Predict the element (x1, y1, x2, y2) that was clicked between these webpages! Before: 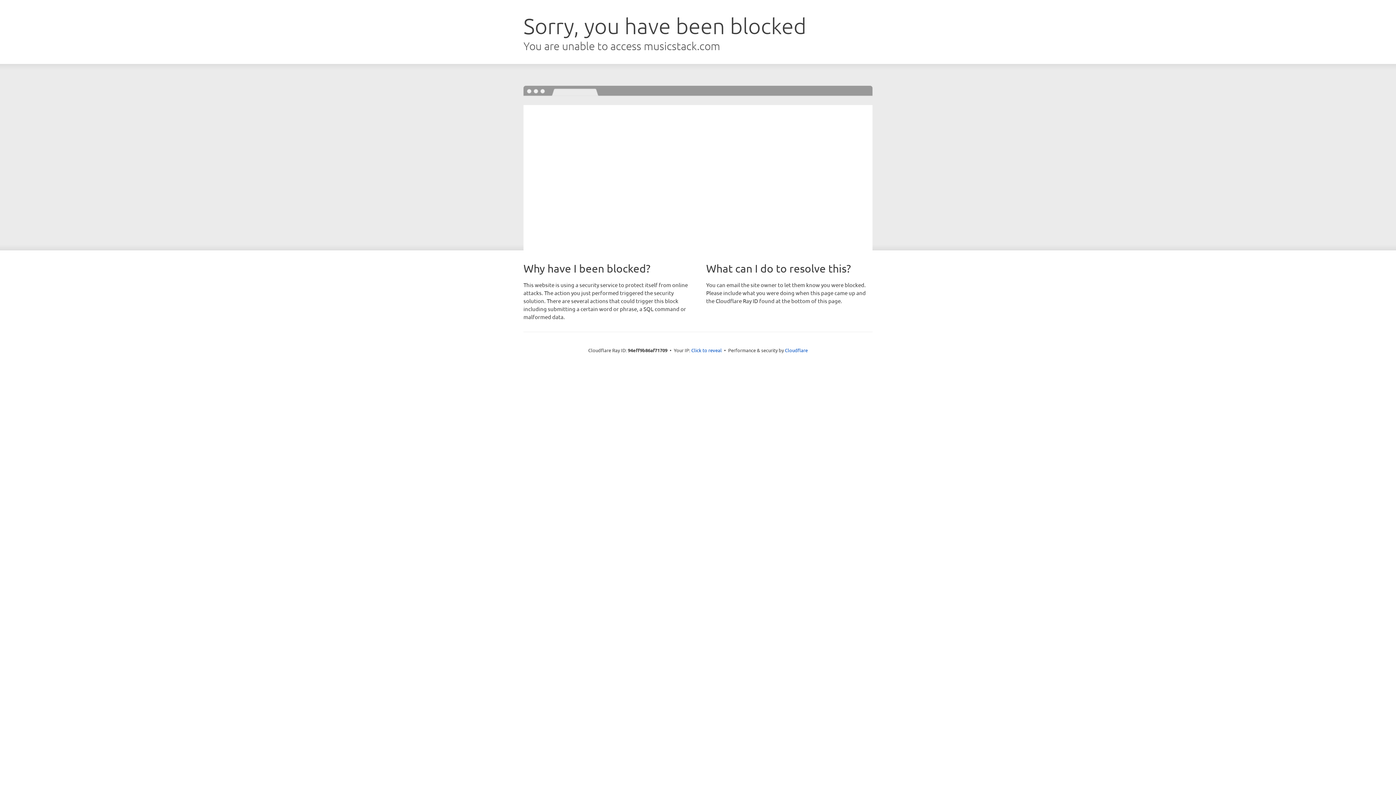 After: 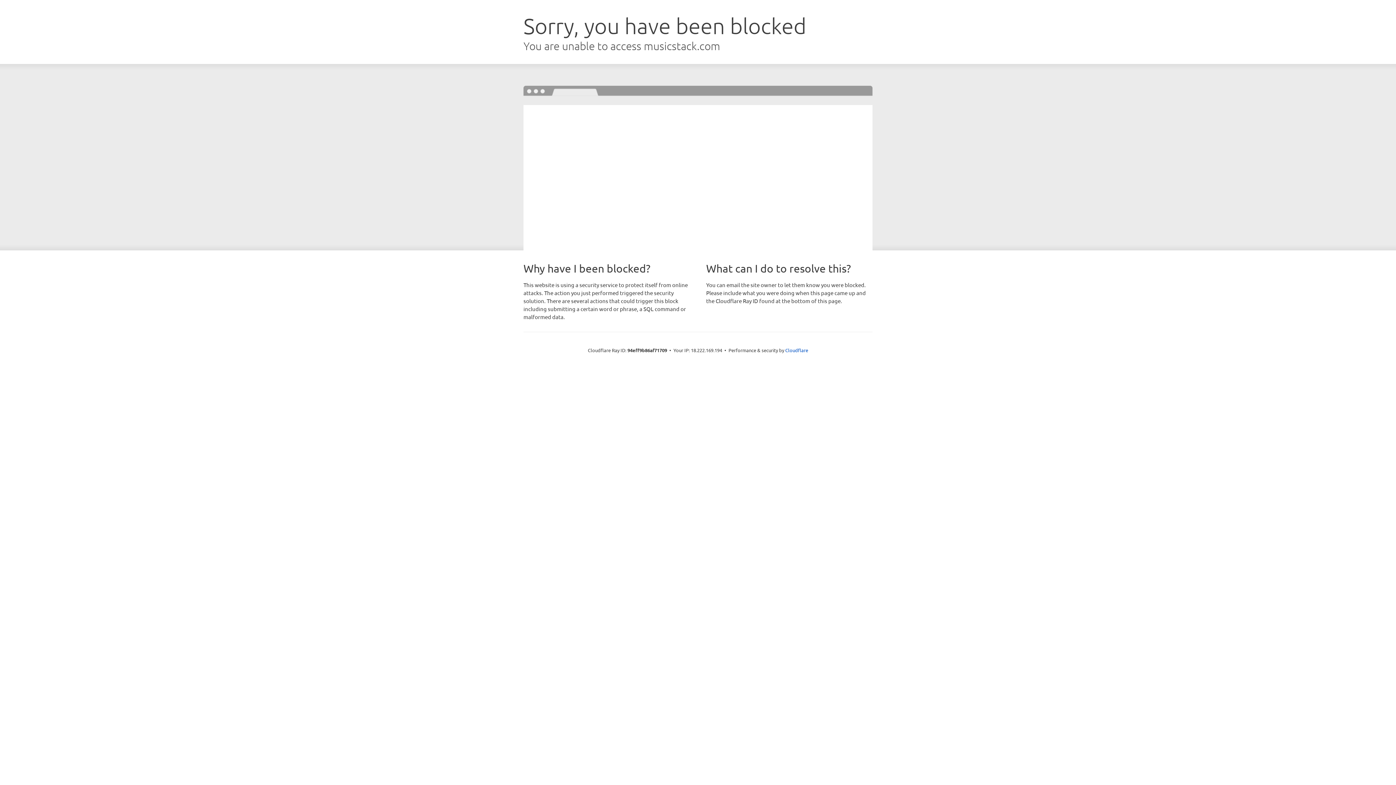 Action: bbox: (691, 346, 722, 353) label: Click to reveal